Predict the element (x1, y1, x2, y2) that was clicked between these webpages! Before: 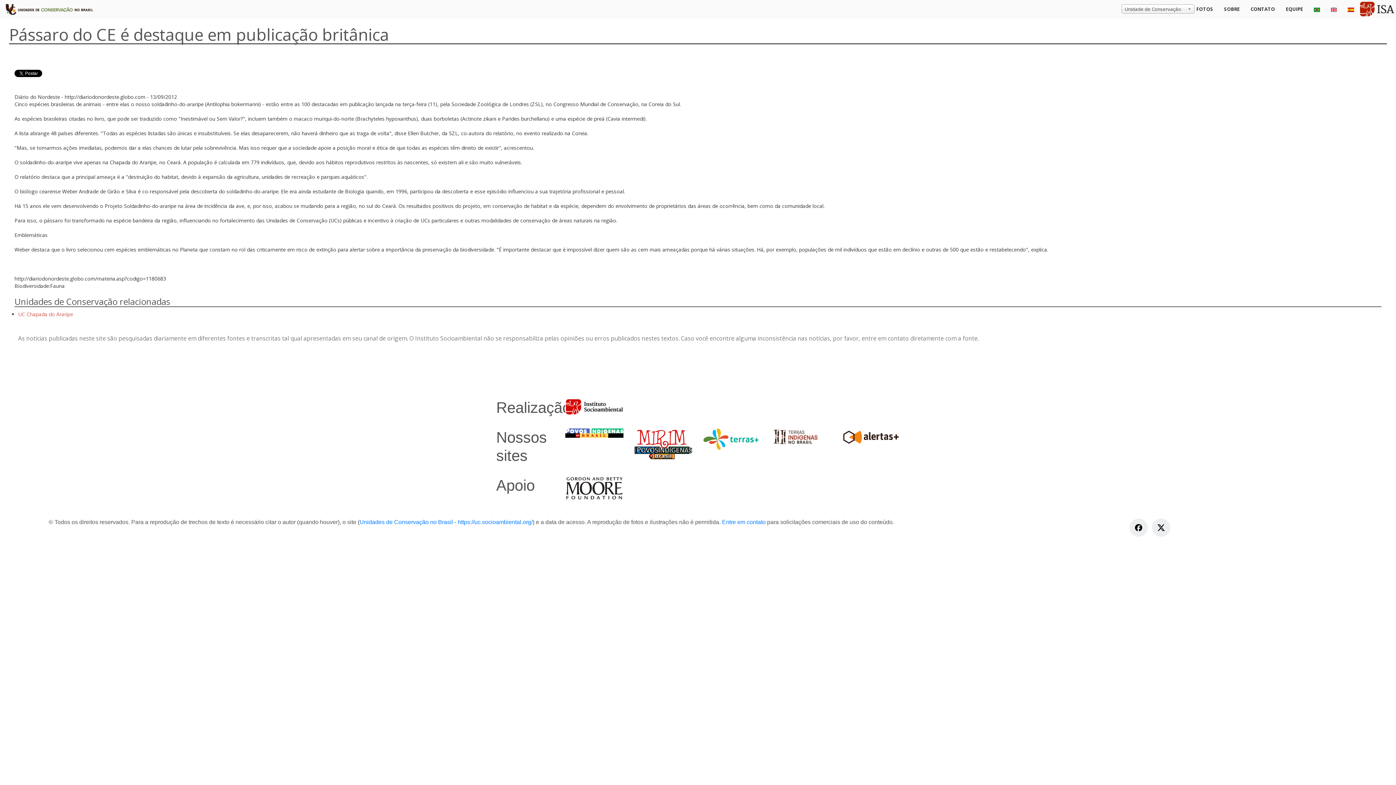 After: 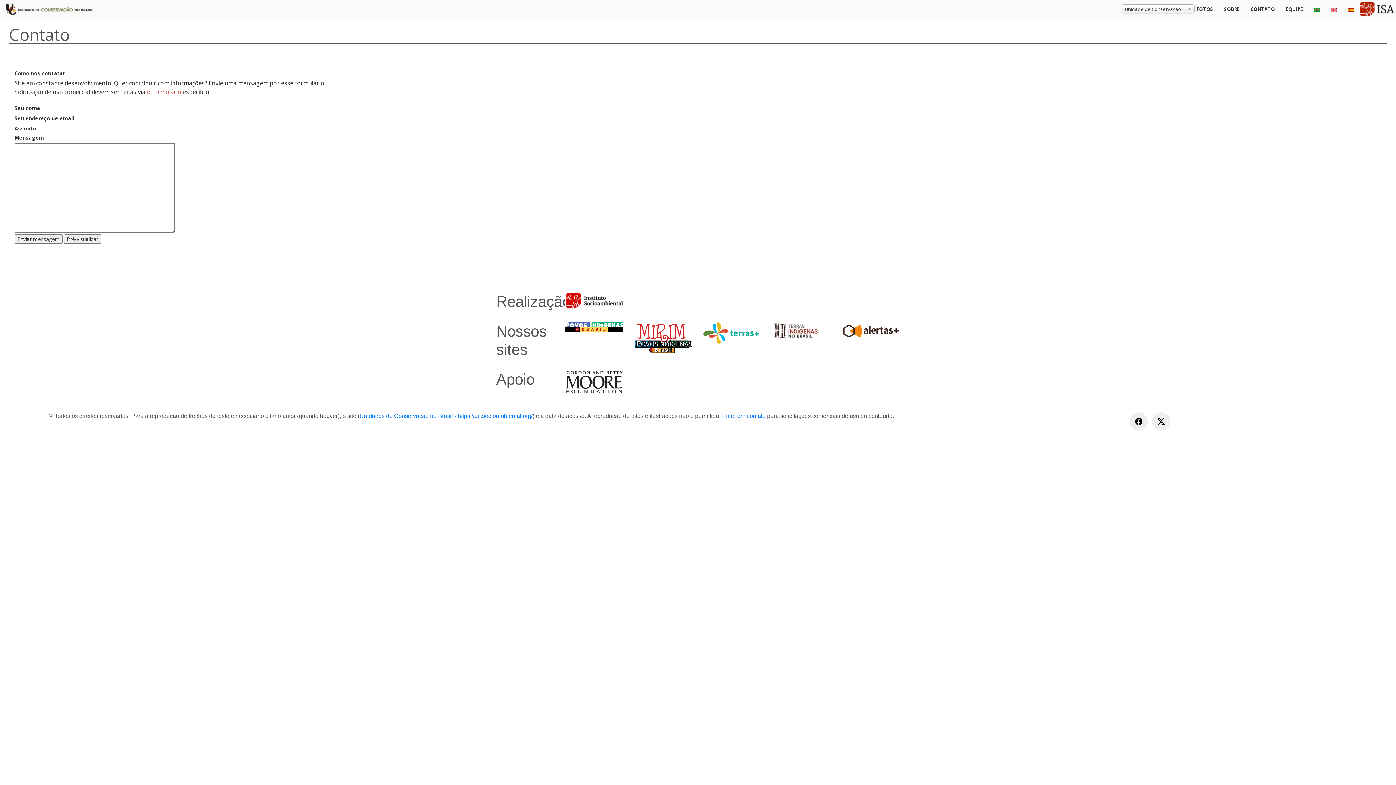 Action: label: CONTATO bbox: (1245, 0, 1280, 18)